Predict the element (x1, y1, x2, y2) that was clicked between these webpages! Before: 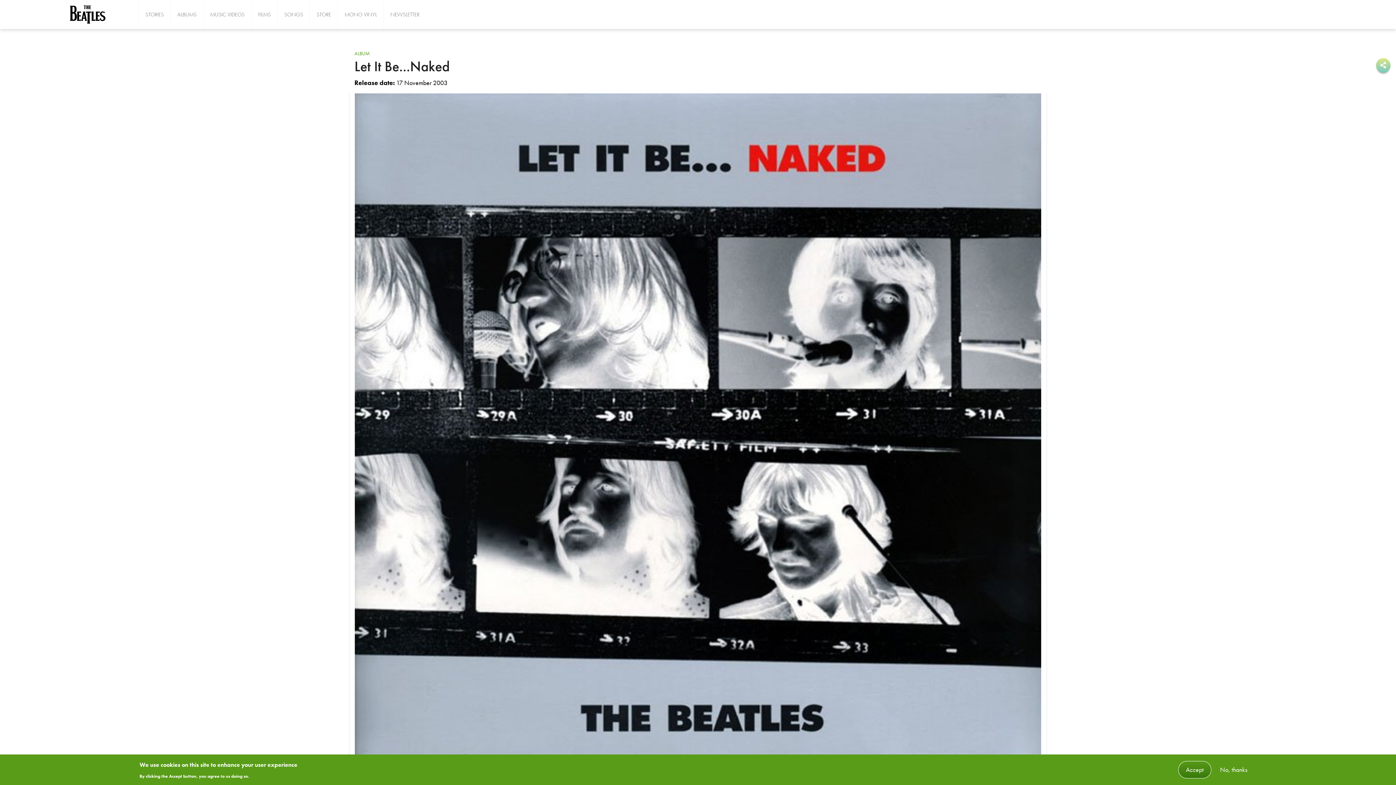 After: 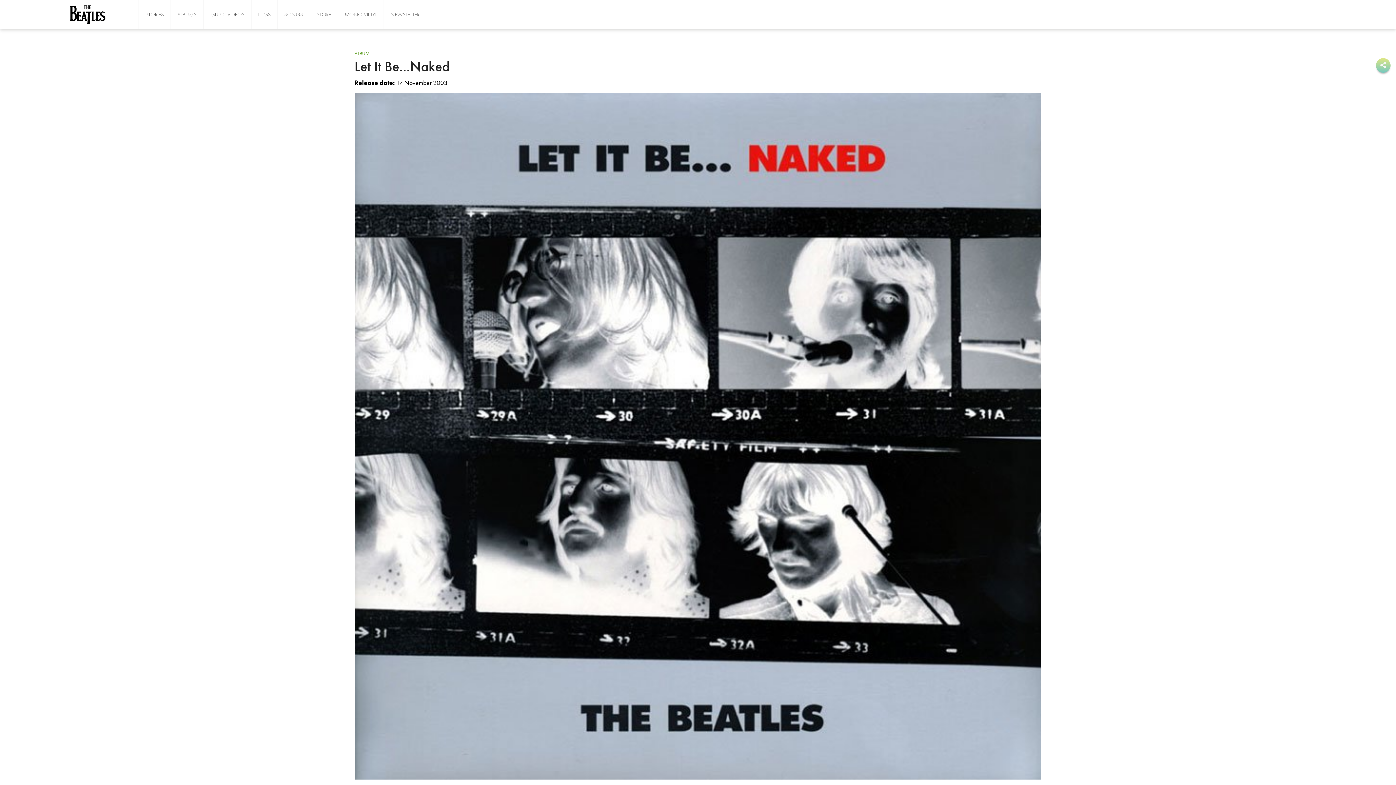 Action: bbox: (1178, 761, 1211, 778) label: Accept